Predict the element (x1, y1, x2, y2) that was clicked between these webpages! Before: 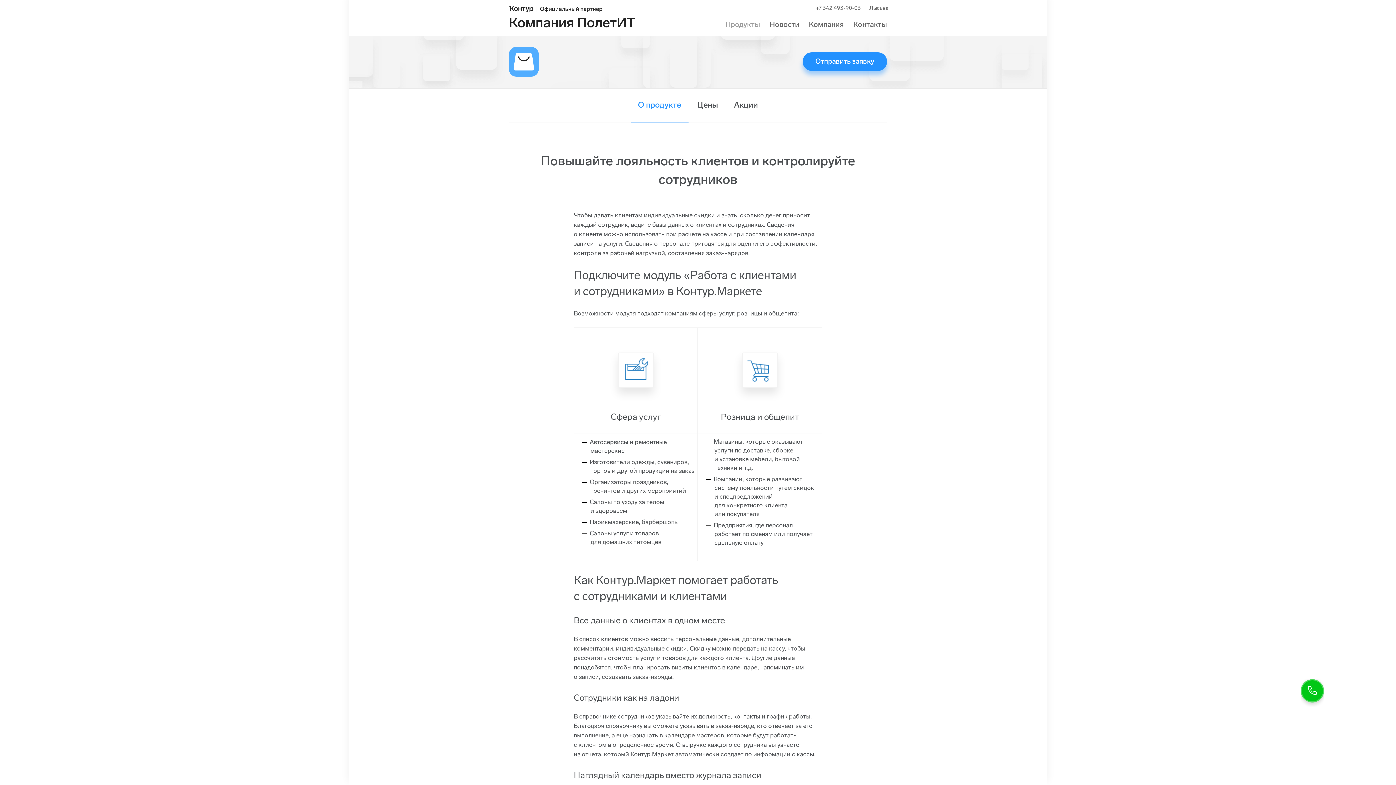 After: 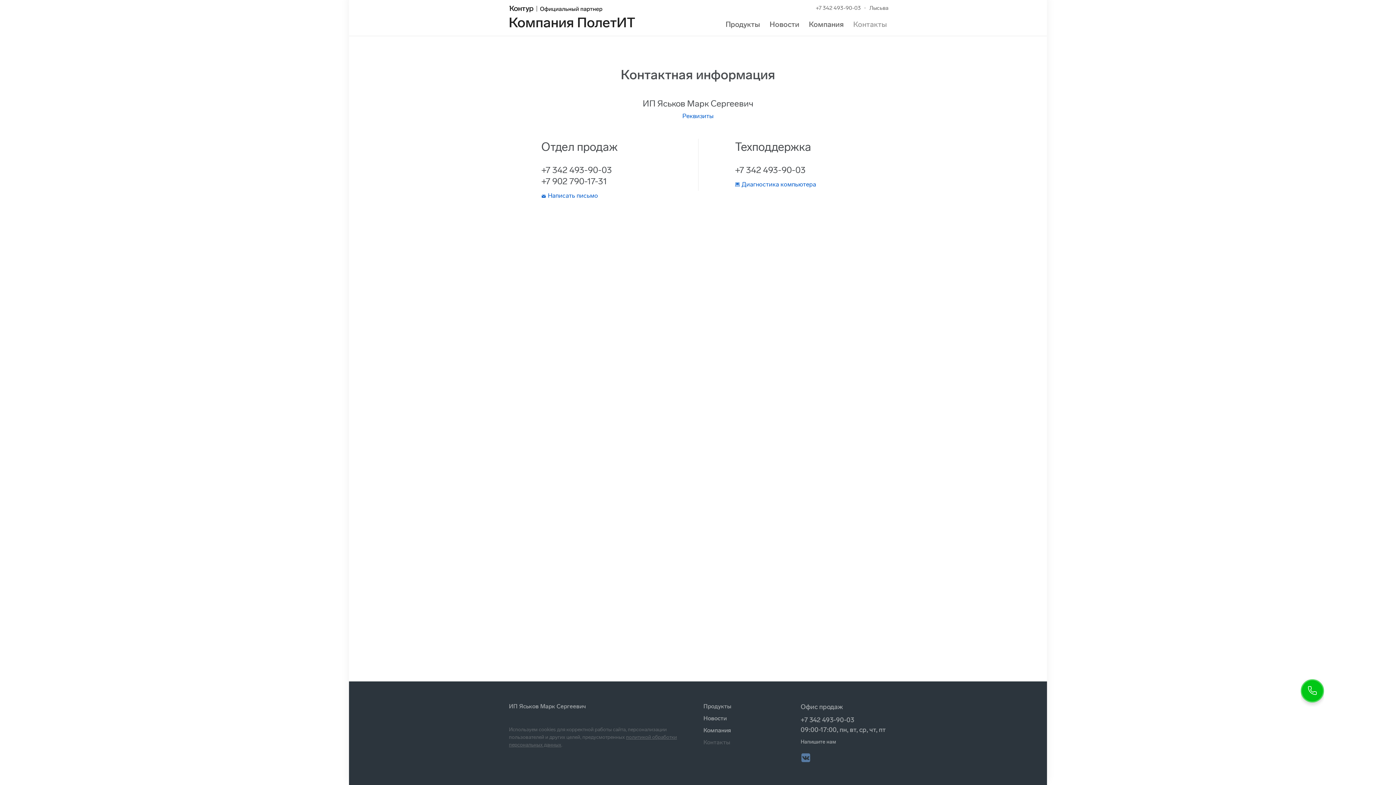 Action: label: Контакты bbox: (853, 20, 887, 28)